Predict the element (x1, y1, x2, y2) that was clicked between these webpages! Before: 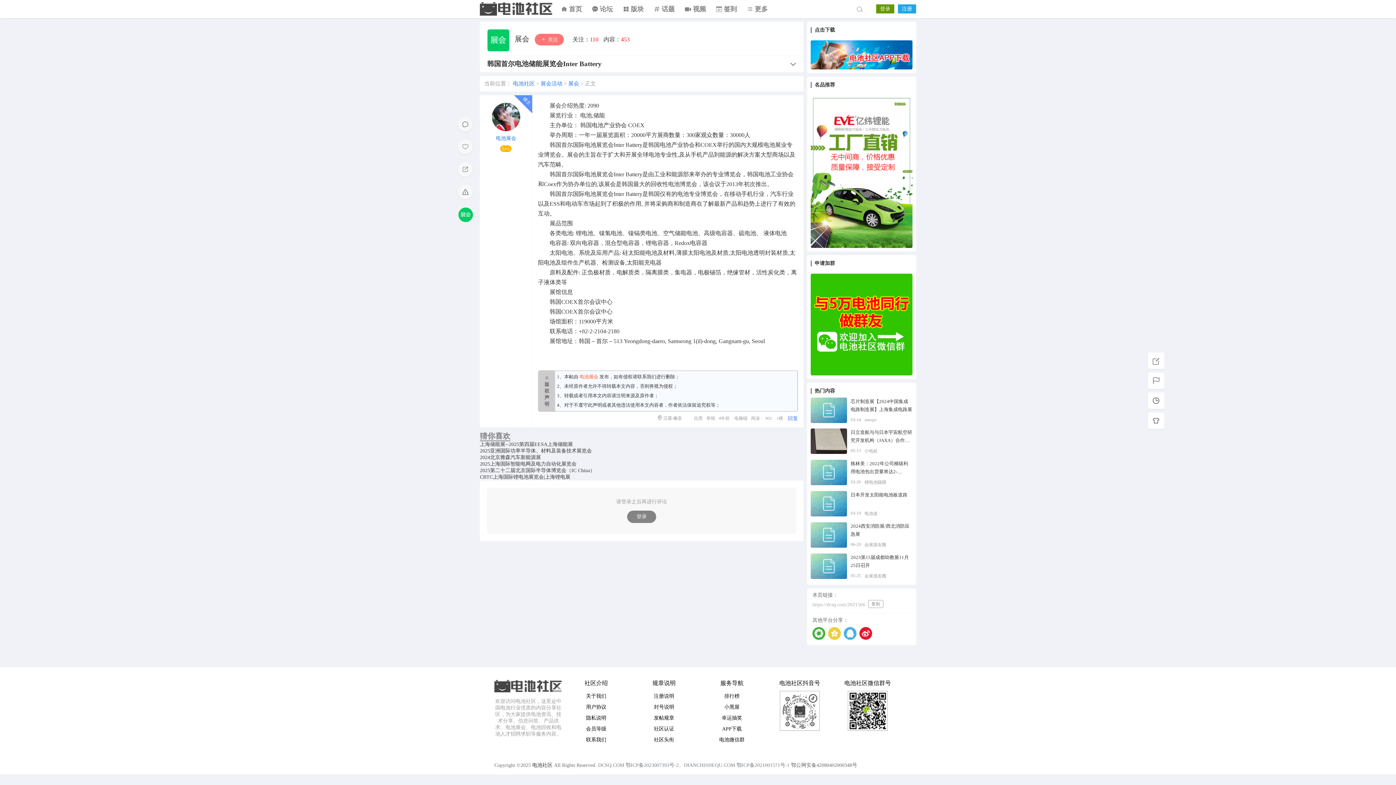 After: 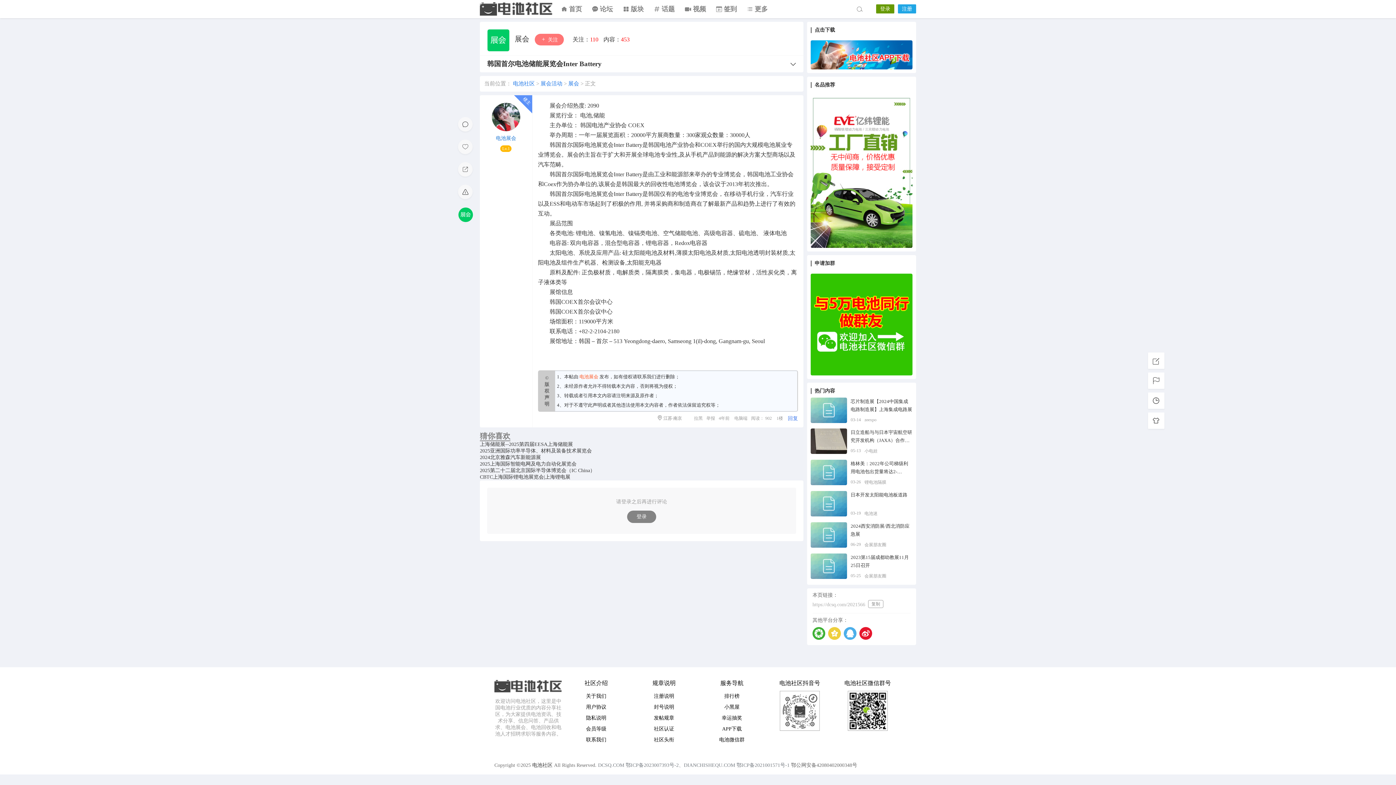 Action: label: 2023第15届成都幼教展11月25日召开
05-25
会展朋友圈 bbox: (810, 553, 912, 579)